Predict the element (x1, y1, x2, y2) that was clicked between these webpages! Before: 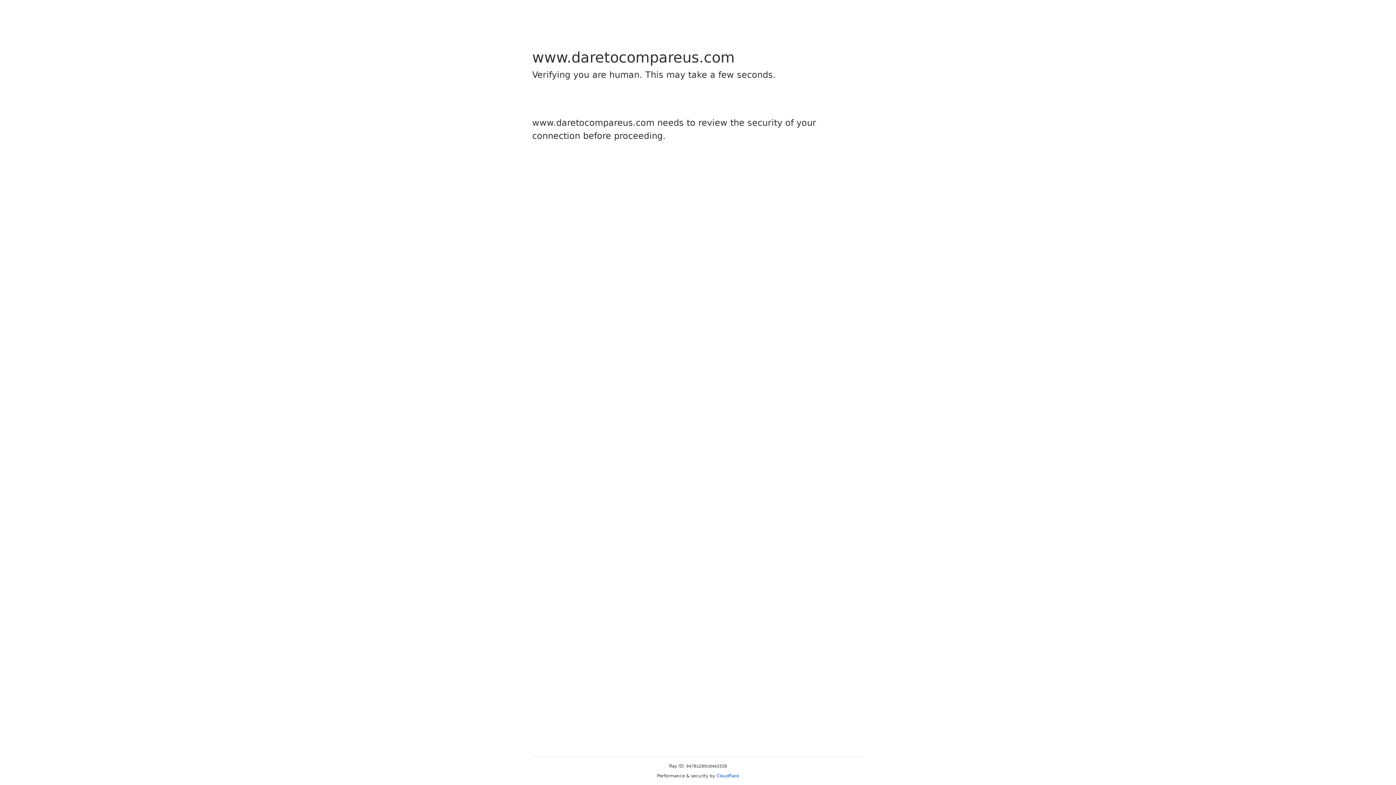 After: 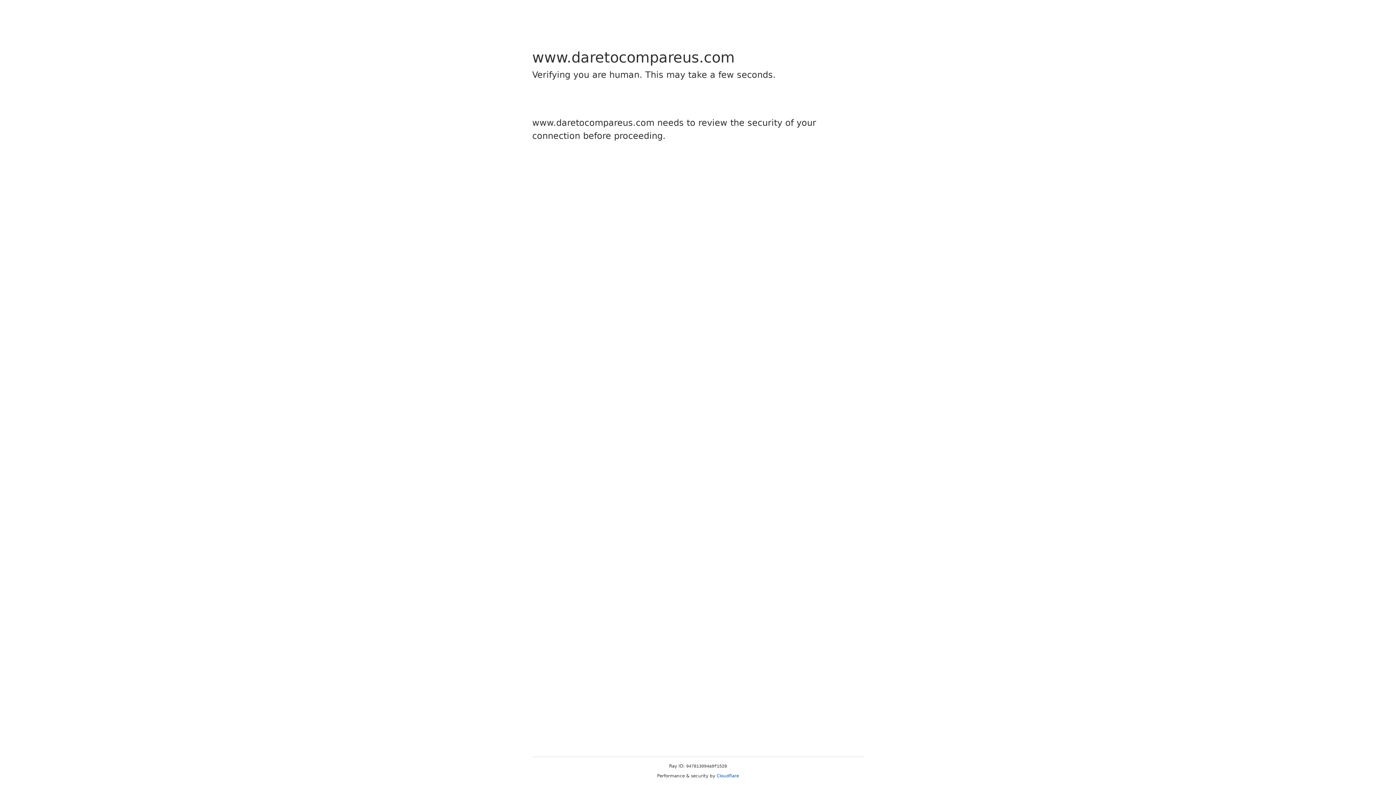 Action: bbox: (716, 773, 739, 778) label: Cloudflare